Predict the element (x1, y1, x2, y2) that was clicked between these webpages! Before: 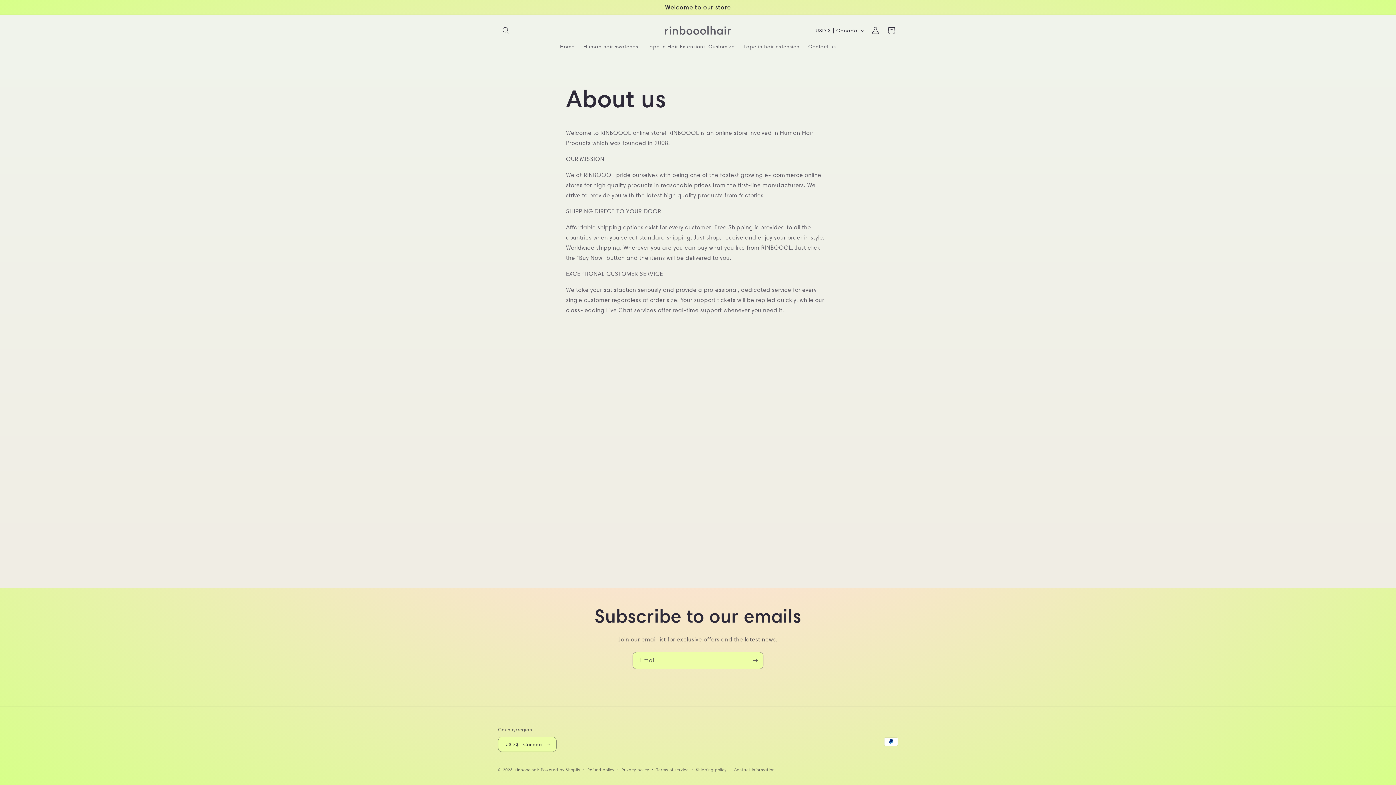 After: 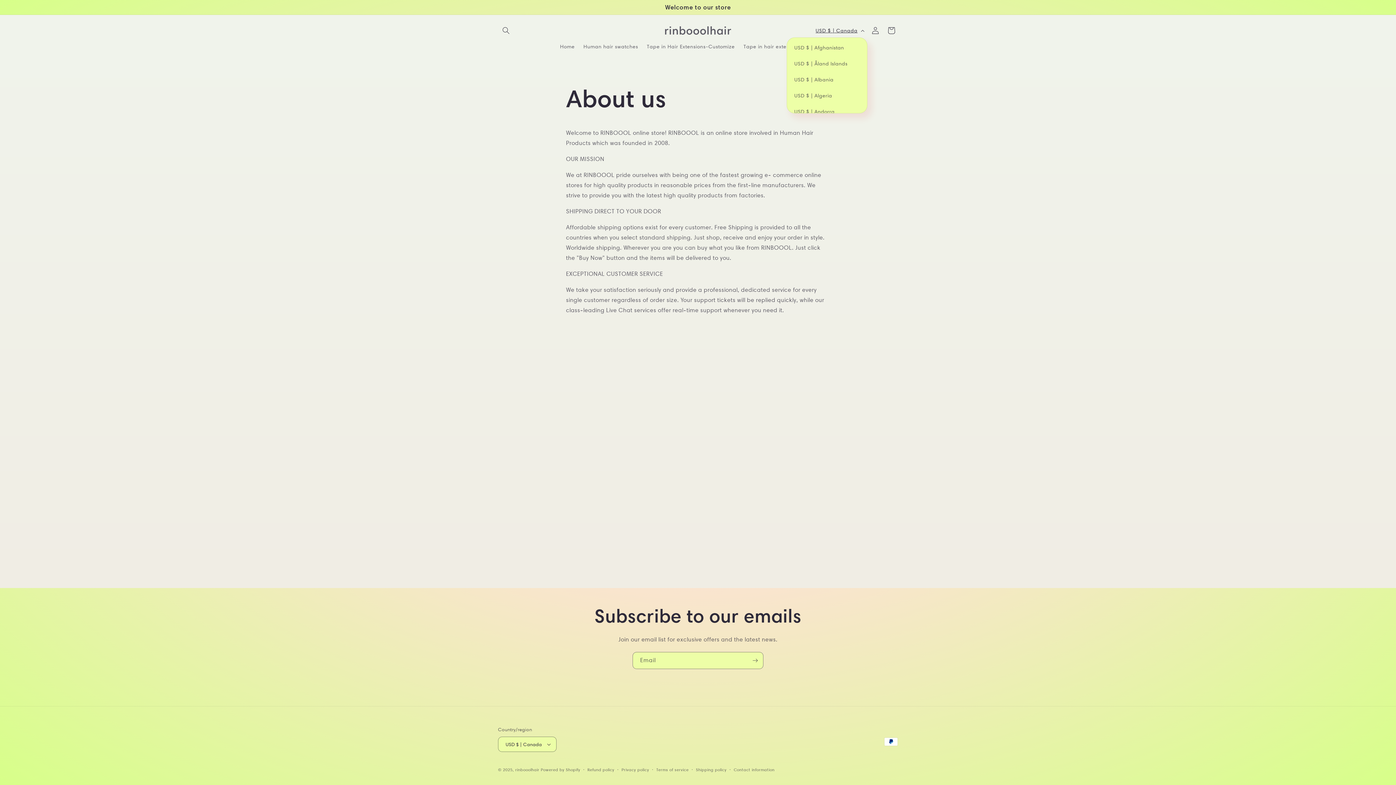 Action: bbox: (811, 23, 867, 37) label: USD $ | Canada